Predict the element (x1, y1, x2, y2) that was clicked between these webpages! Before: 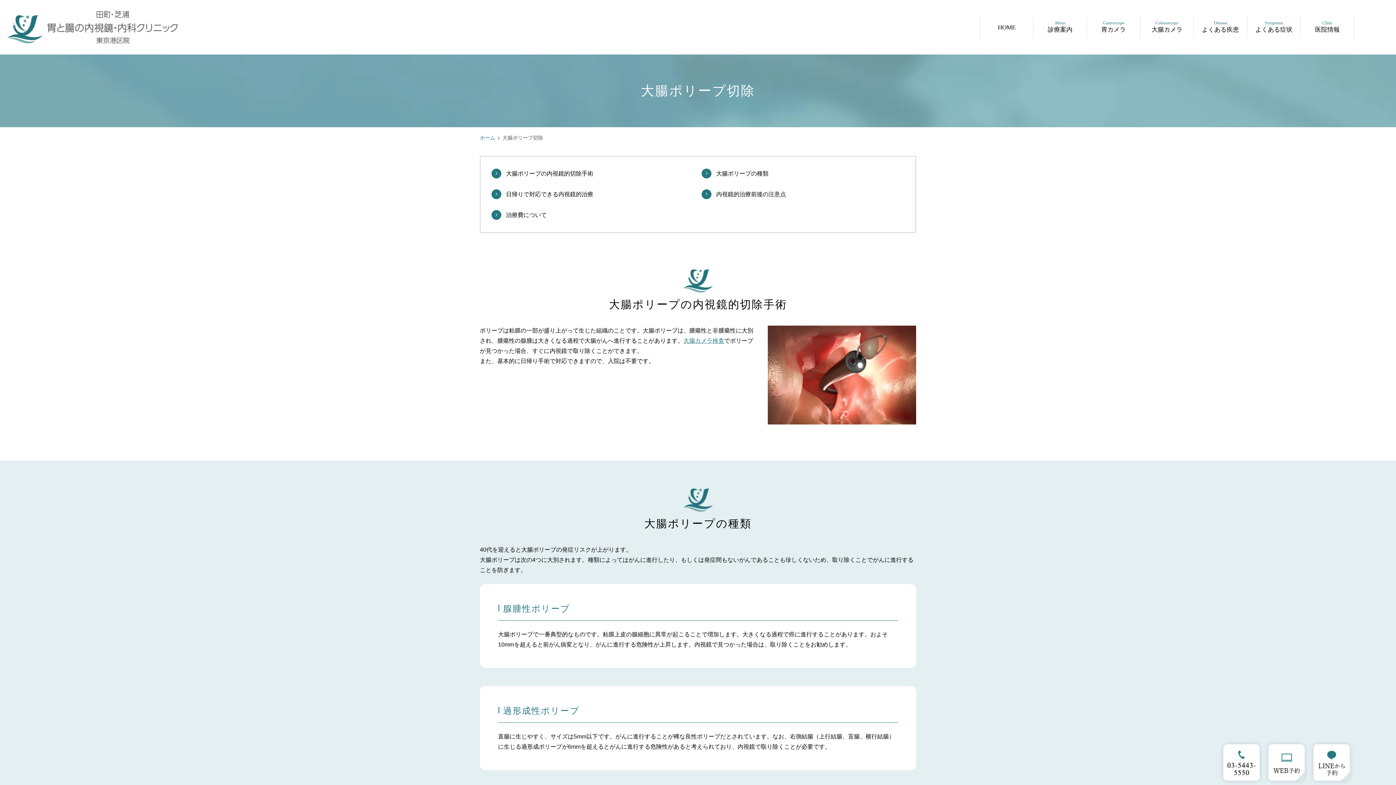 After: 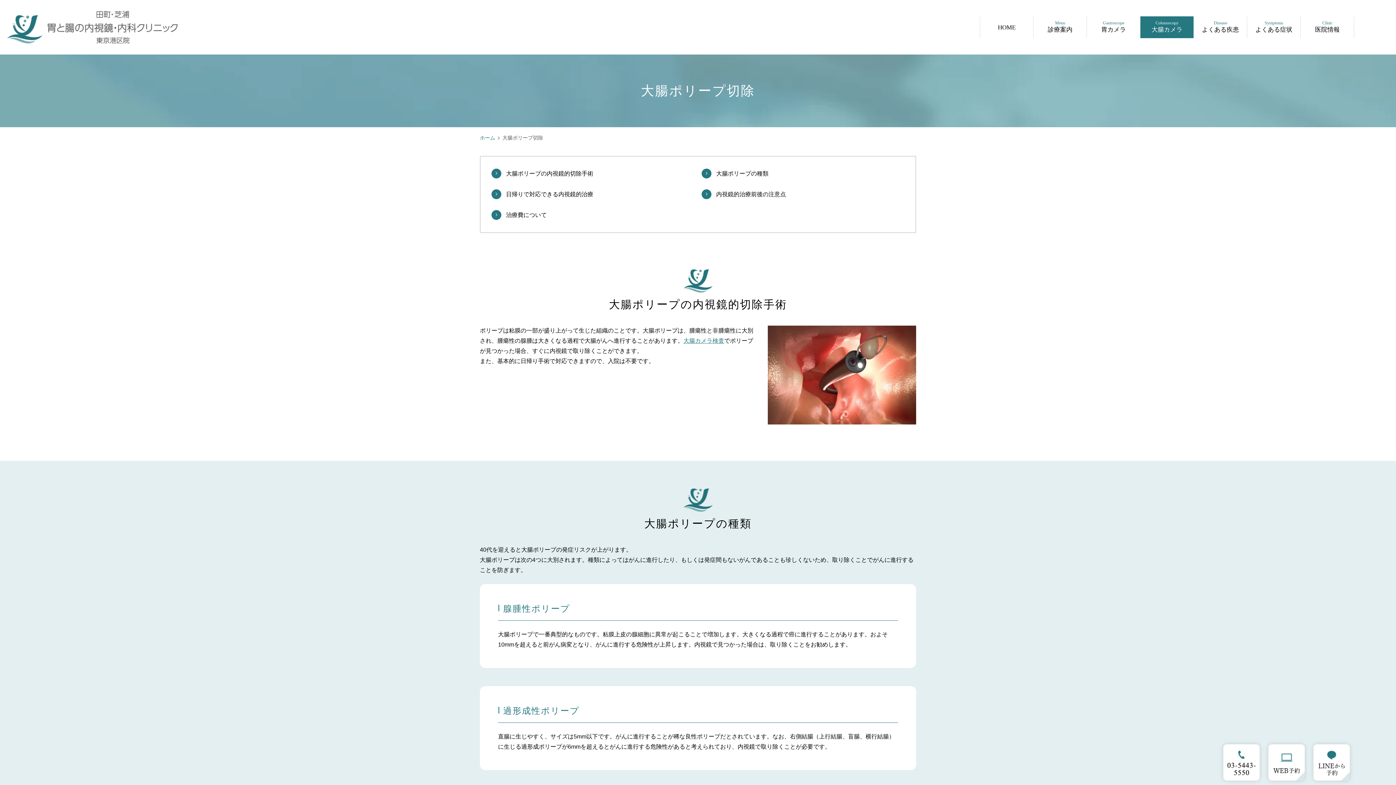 Action: label: Colonoscopy
大腸カメラ bbox: (1140, 16, 1193, 38)